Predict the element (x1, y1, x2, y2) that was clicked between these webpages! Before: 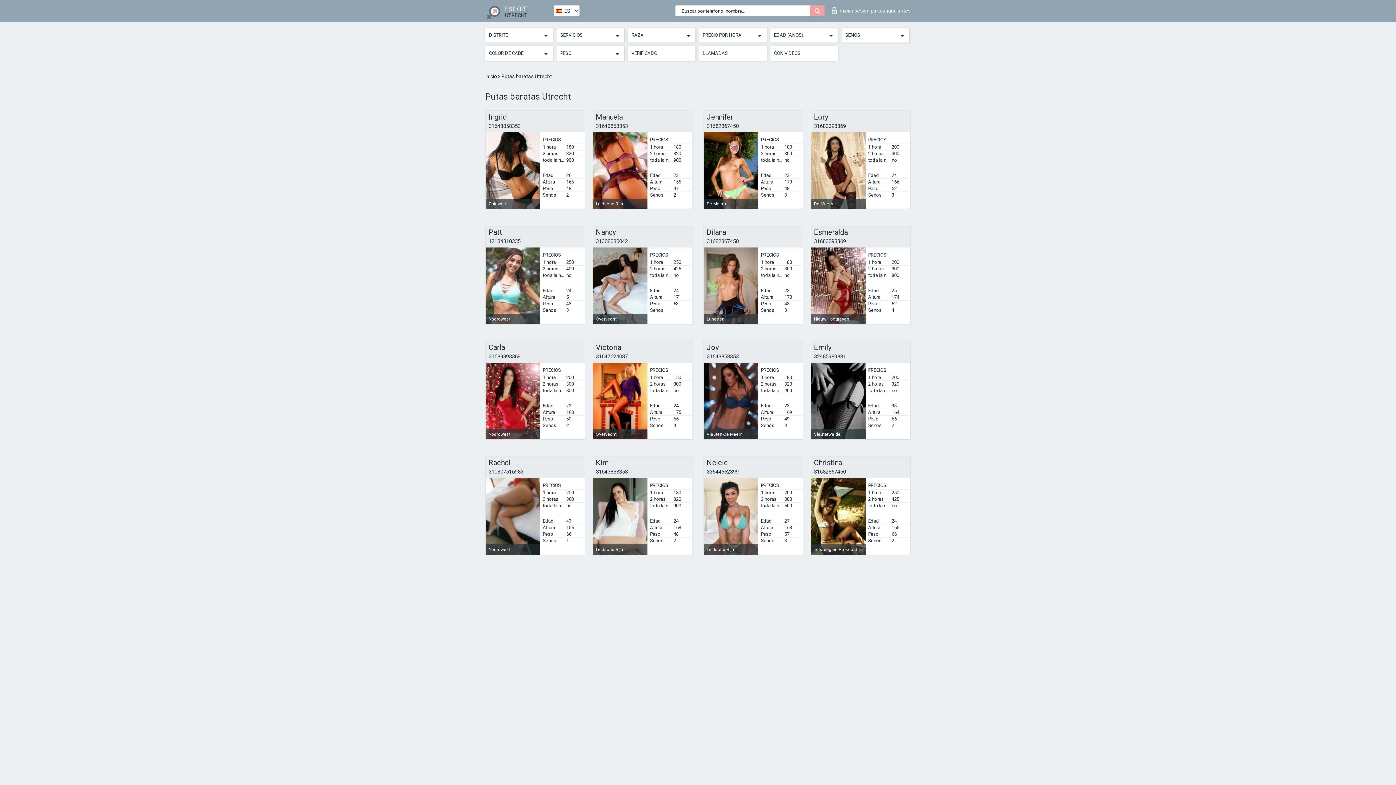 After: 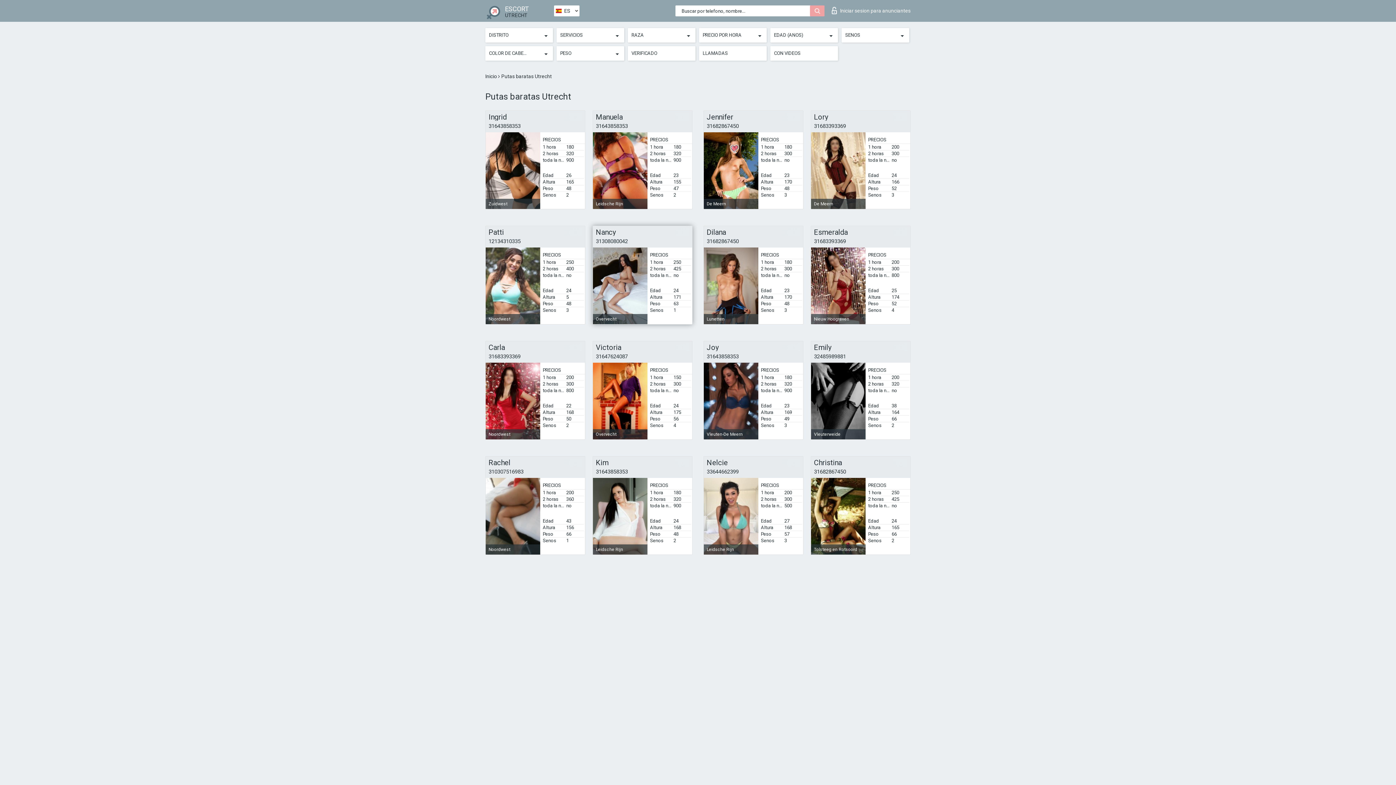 Action: label: 31308080042 bbox: (596, 238, 628, 244)